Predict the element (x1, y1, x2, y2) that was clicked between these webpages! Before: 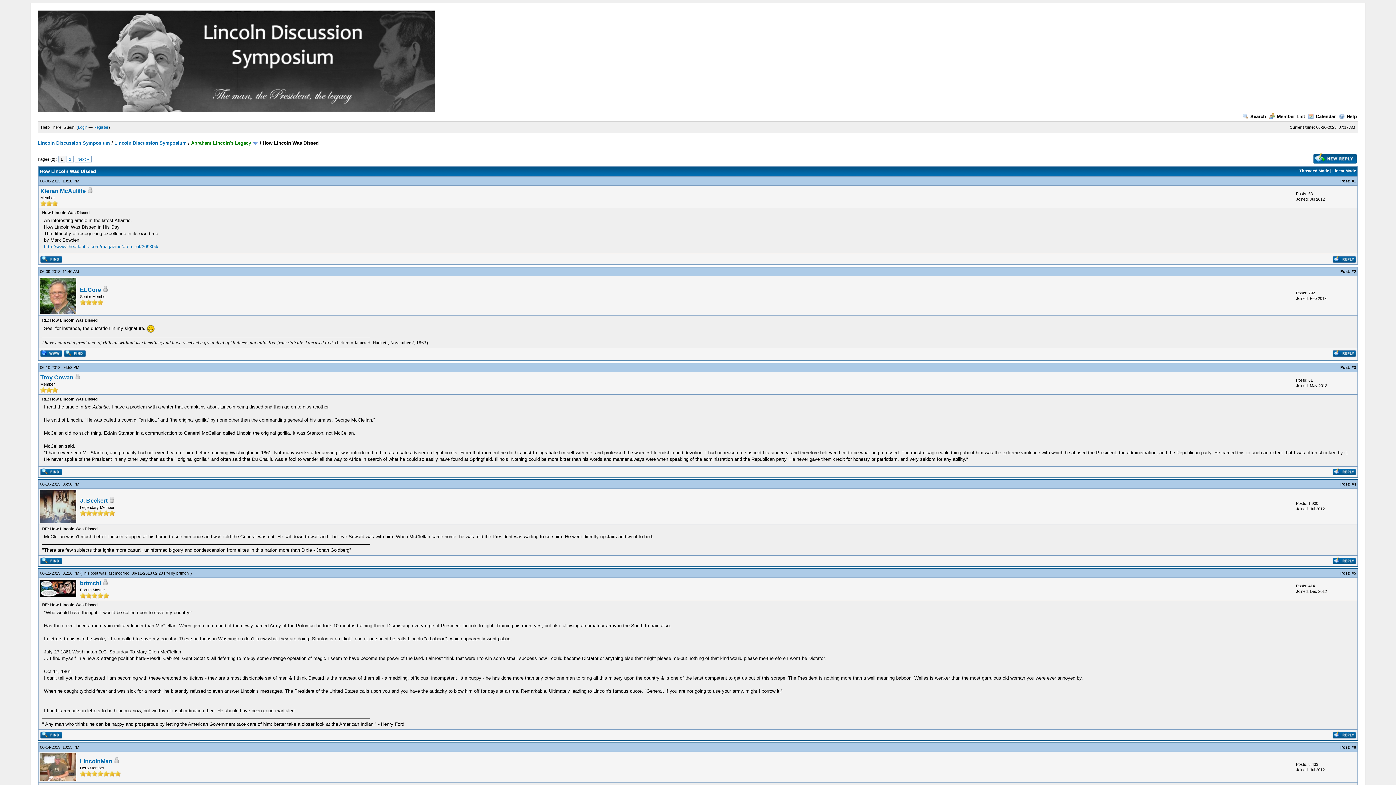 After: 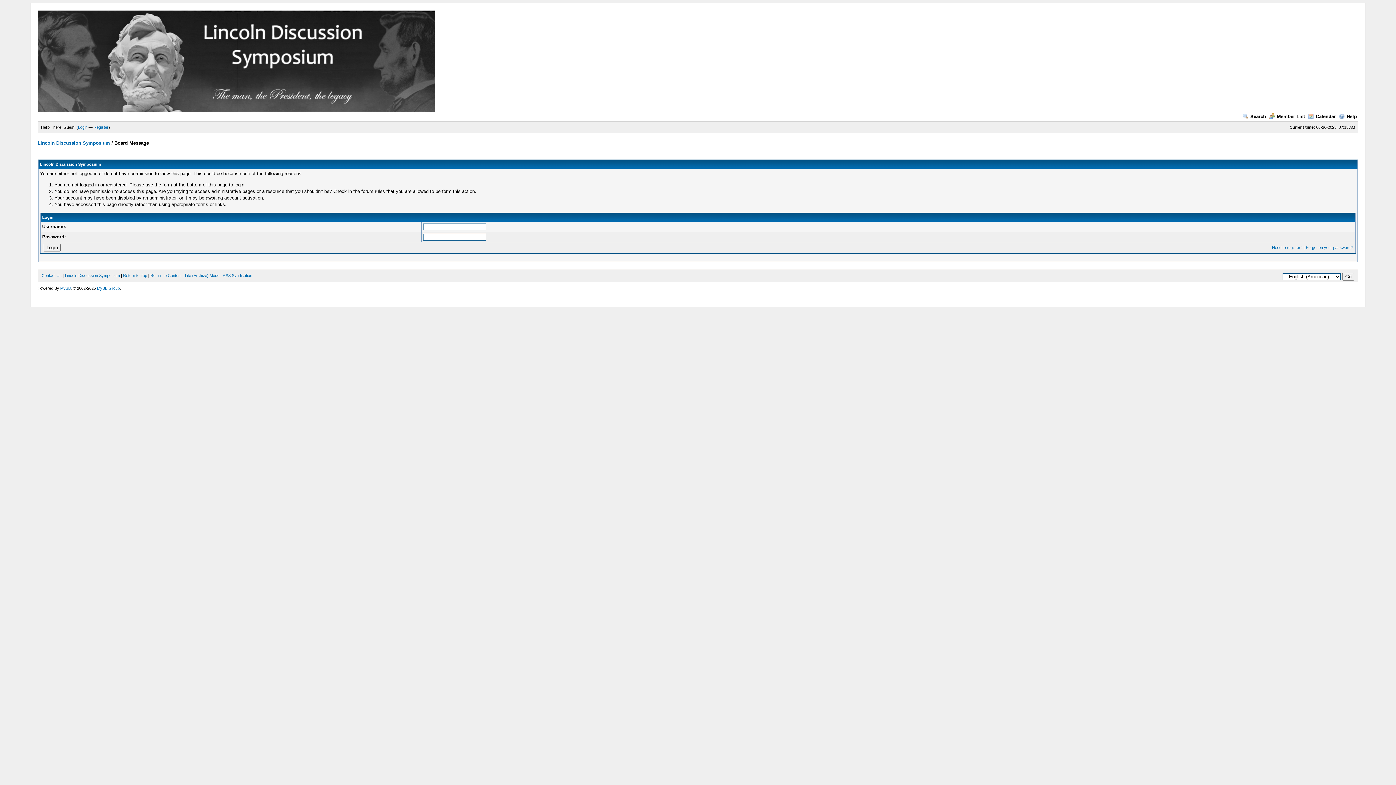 Action: bbox: (1332, 560, 1356, 565)